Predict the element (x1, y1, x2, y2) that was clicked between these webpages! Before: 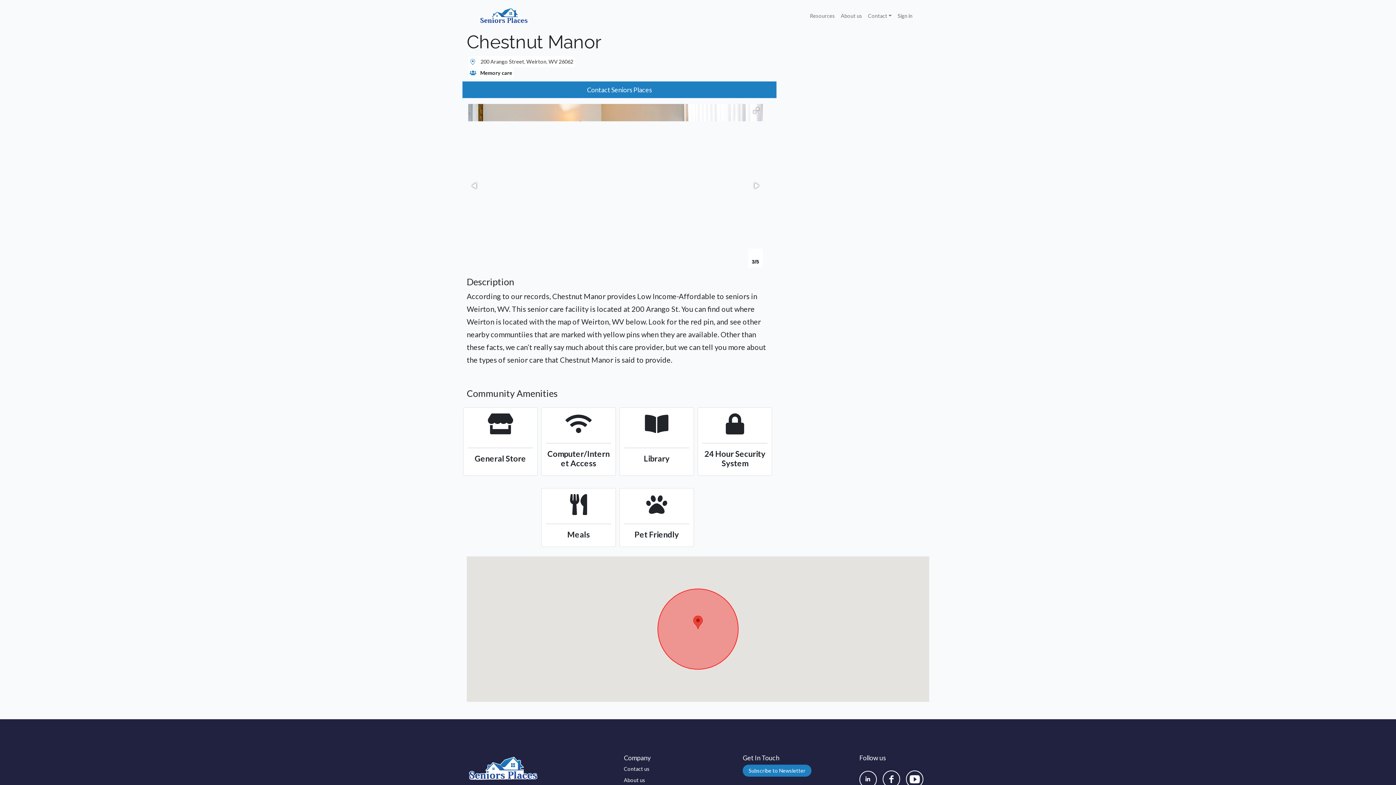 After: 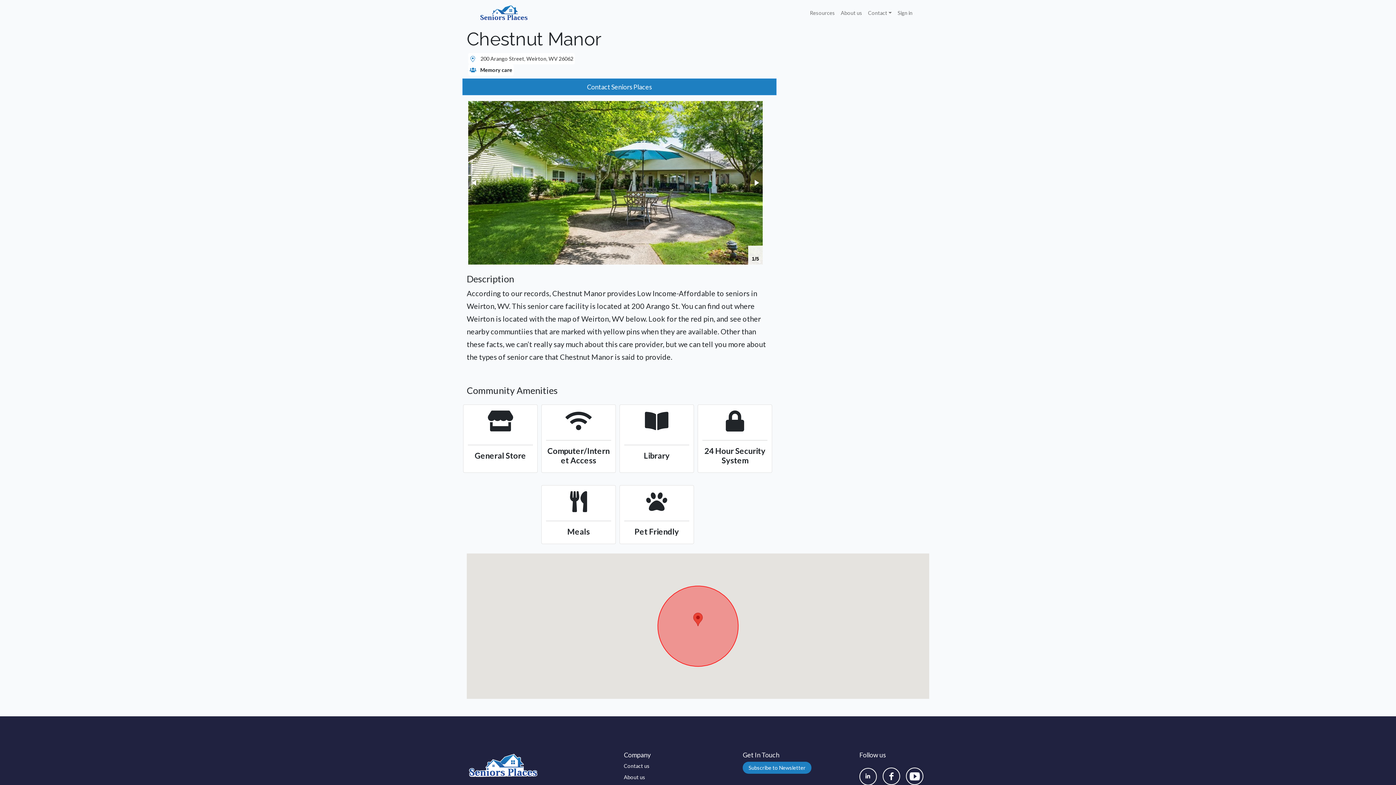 Action: label: FACEBOOK bbox: (882, 771, 900, 788)